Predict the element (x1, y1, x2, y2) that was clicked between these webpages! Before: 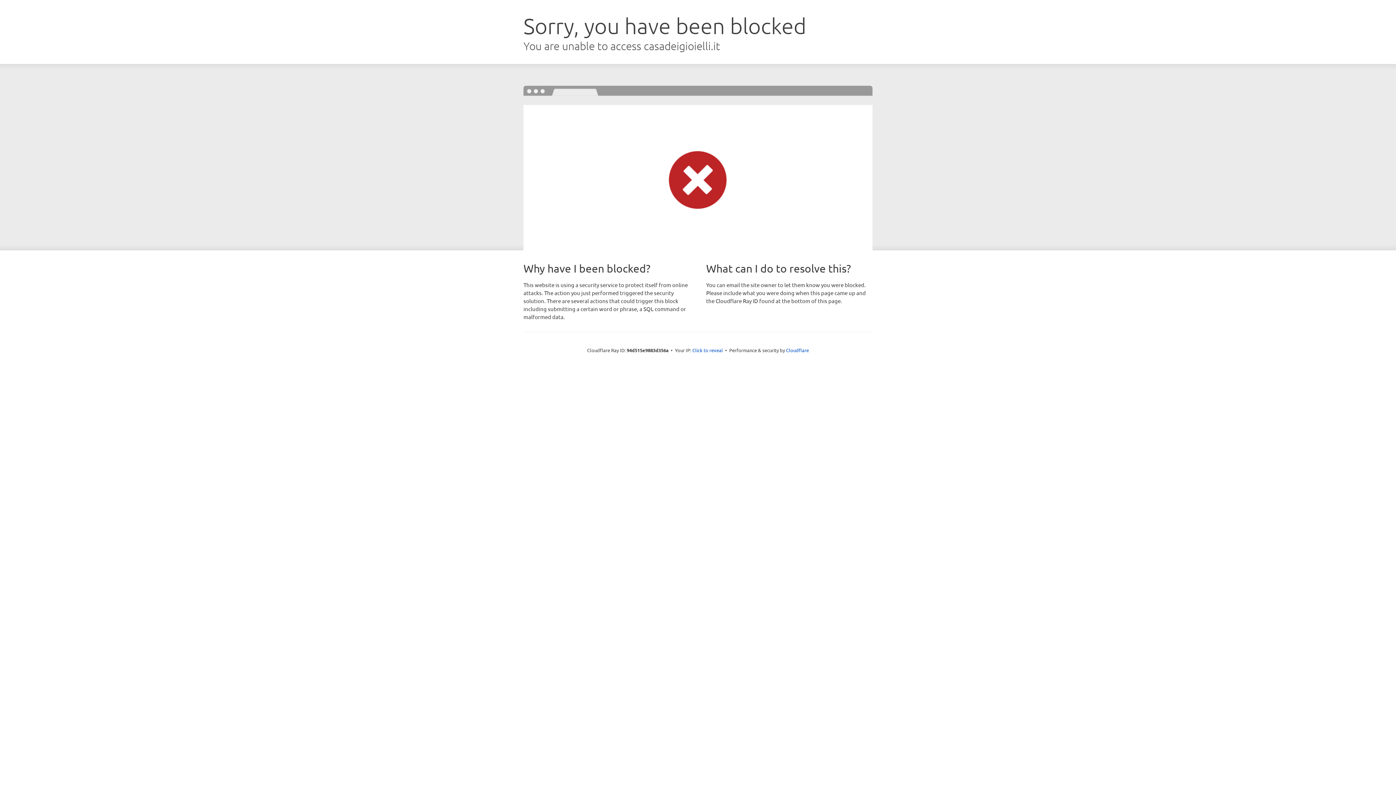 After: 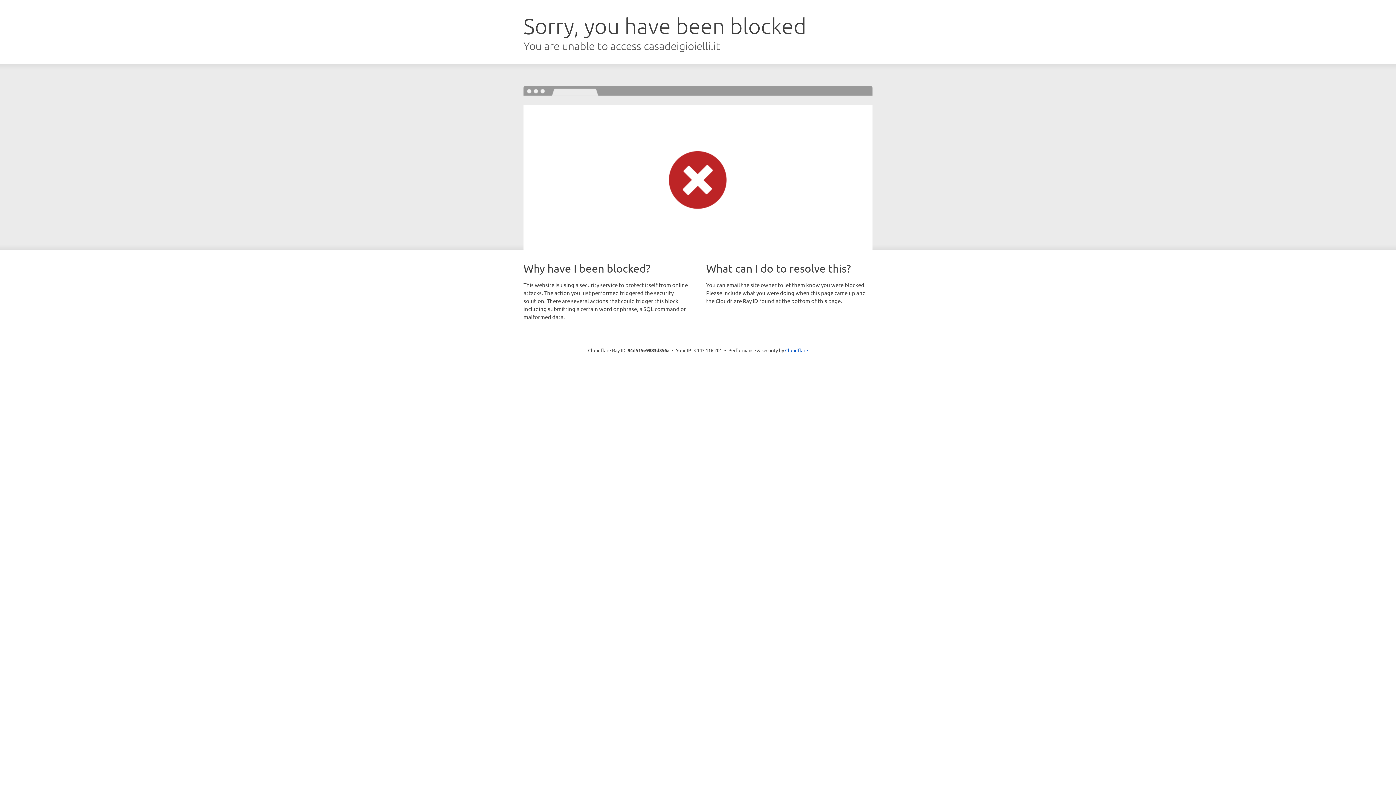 Action: bbox: (692, 346, 723, 353) label: Click to reveal